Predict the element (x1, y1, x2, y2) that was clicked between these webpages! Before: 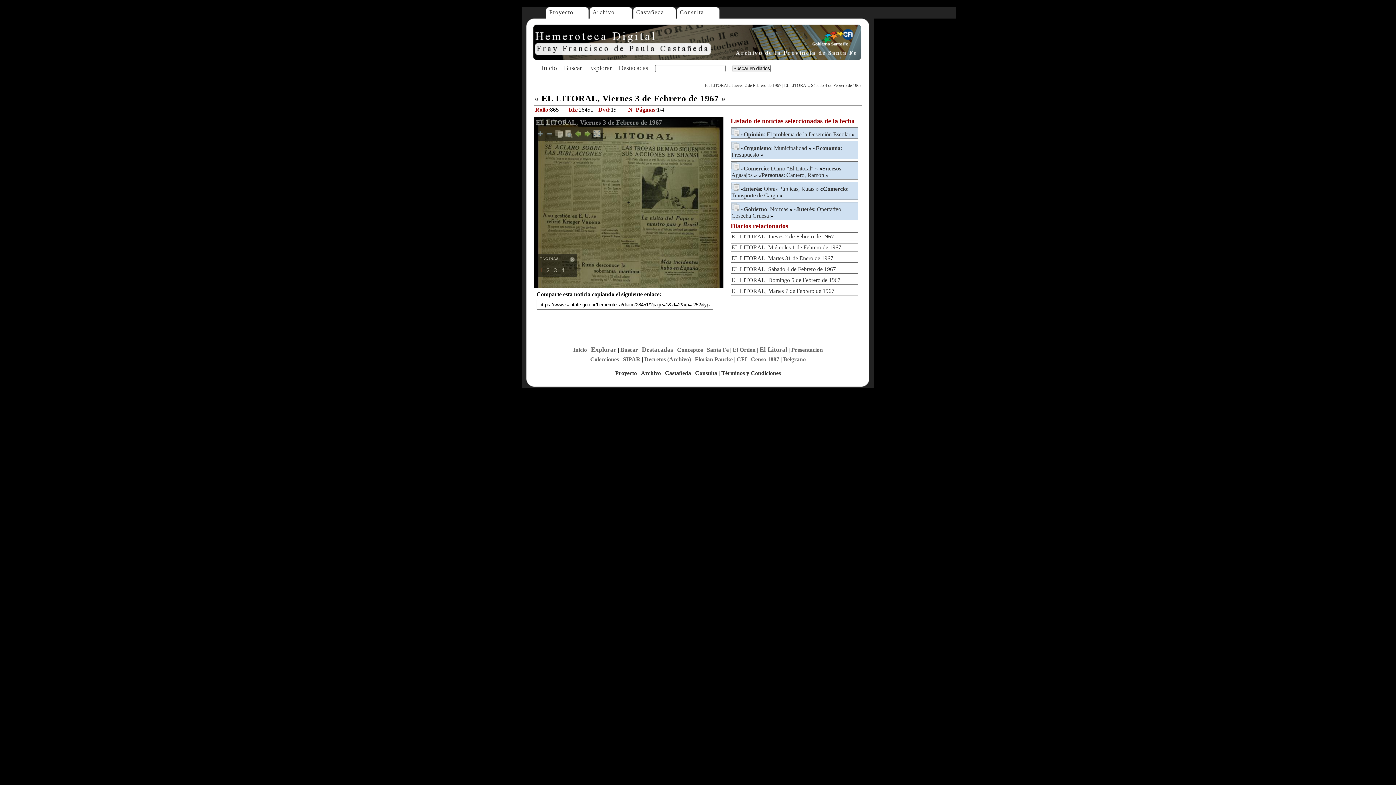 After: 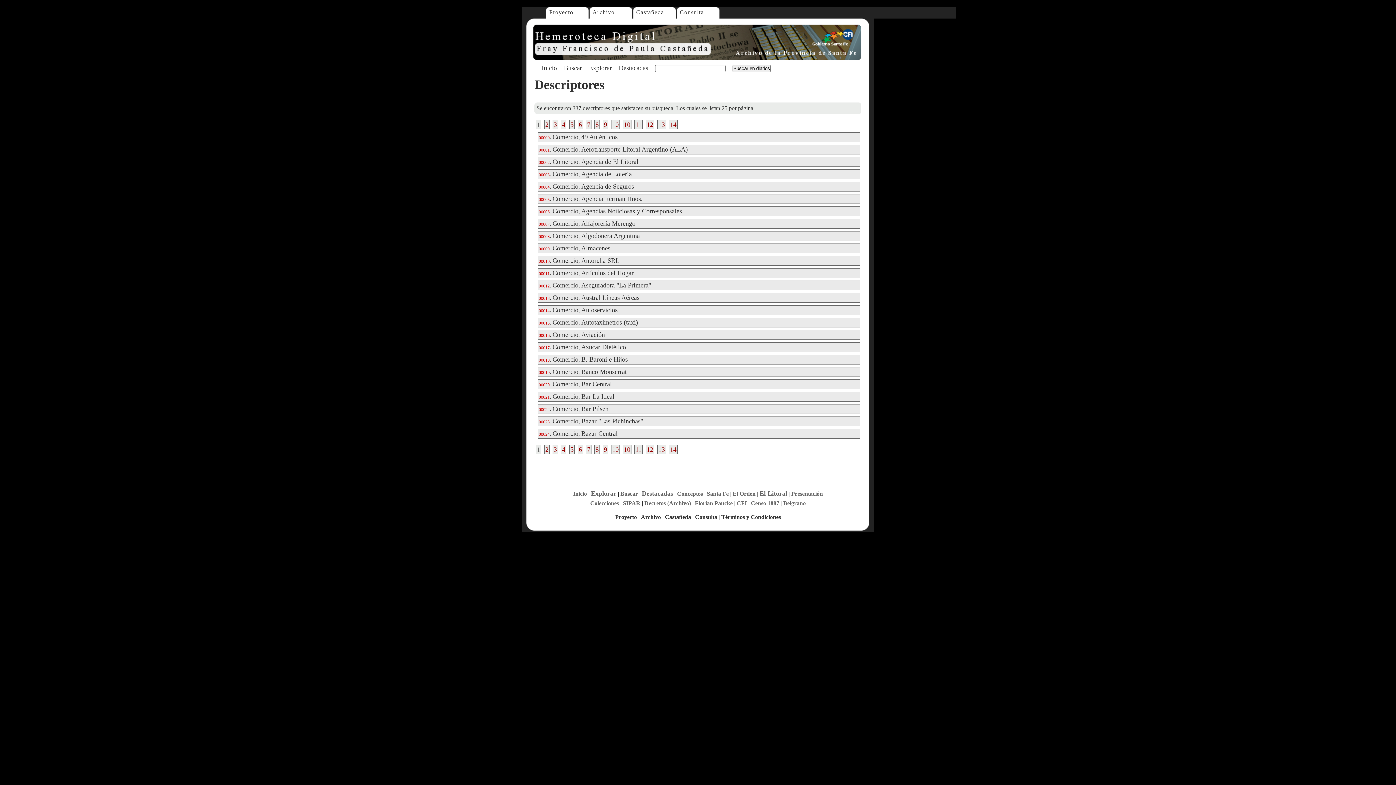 Action: bbox: (823, 185, 847, 192) label: Comercio